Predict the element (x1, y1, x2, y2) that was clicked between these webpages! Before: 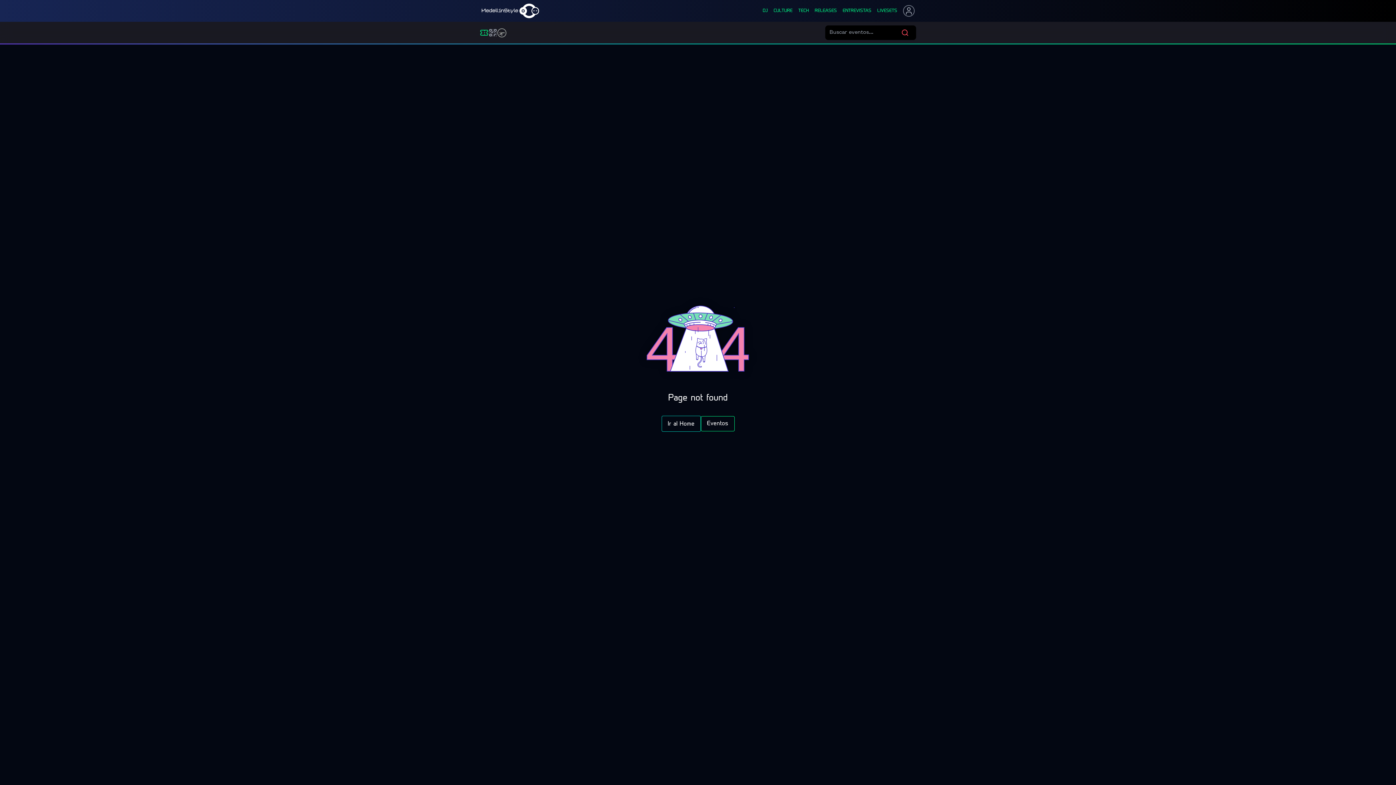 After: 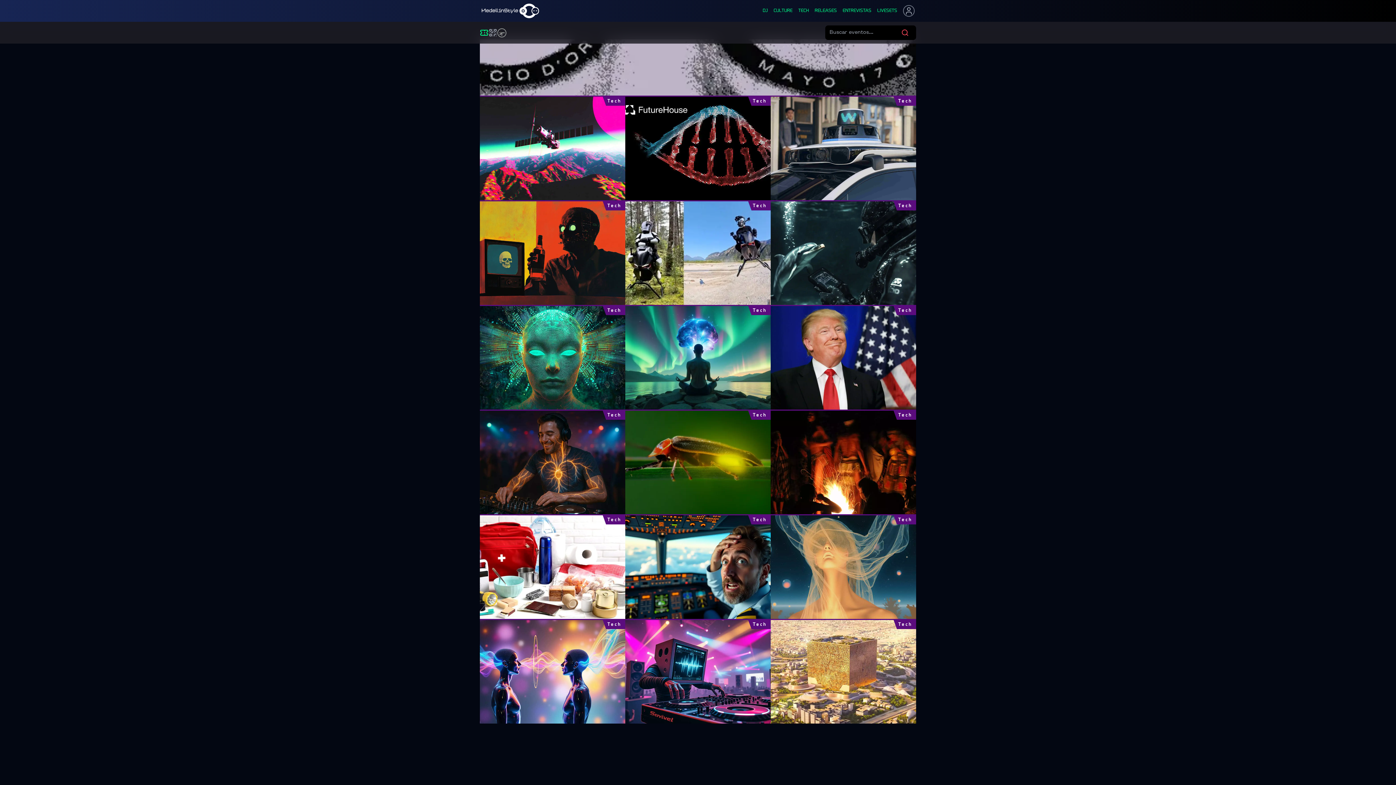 Action: label: TECH bbox: (798, 8, 809, 13)